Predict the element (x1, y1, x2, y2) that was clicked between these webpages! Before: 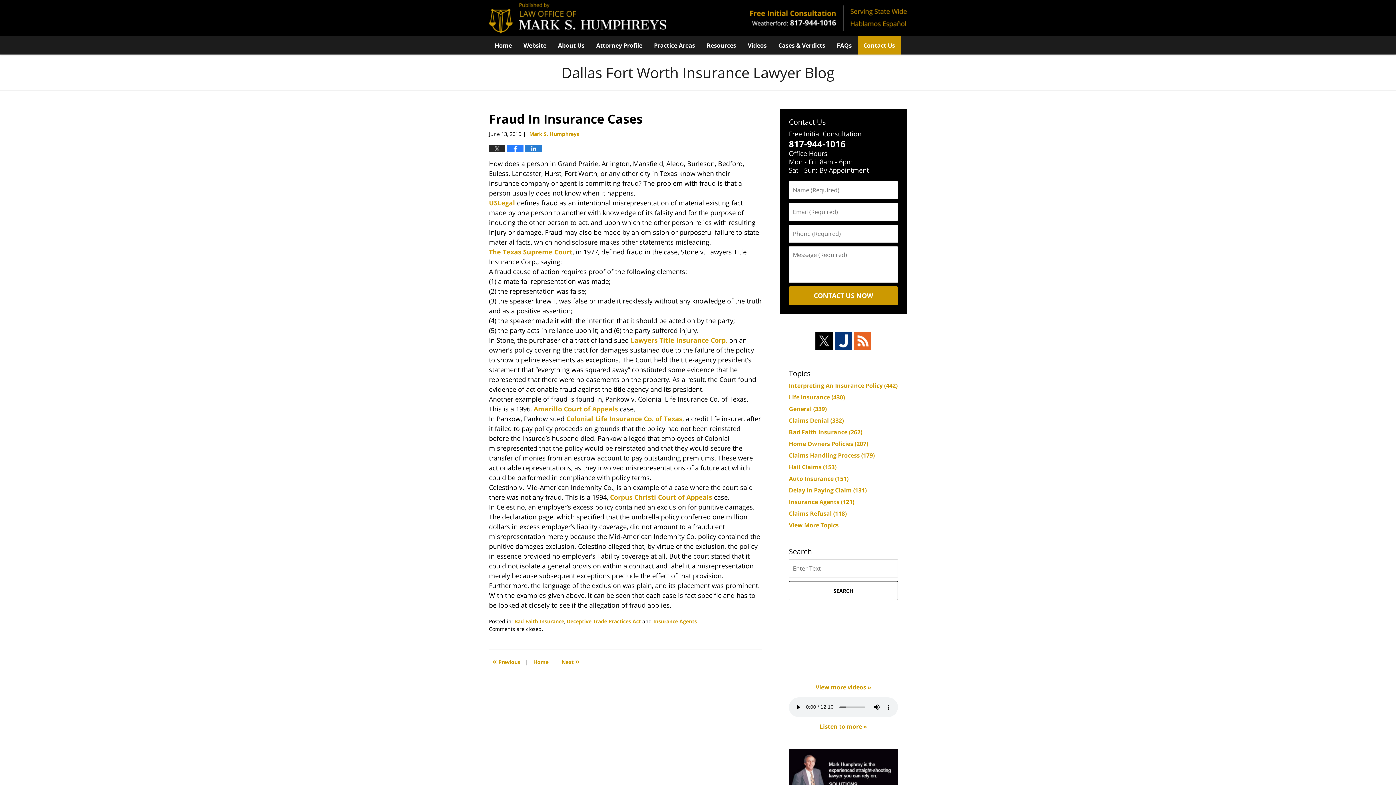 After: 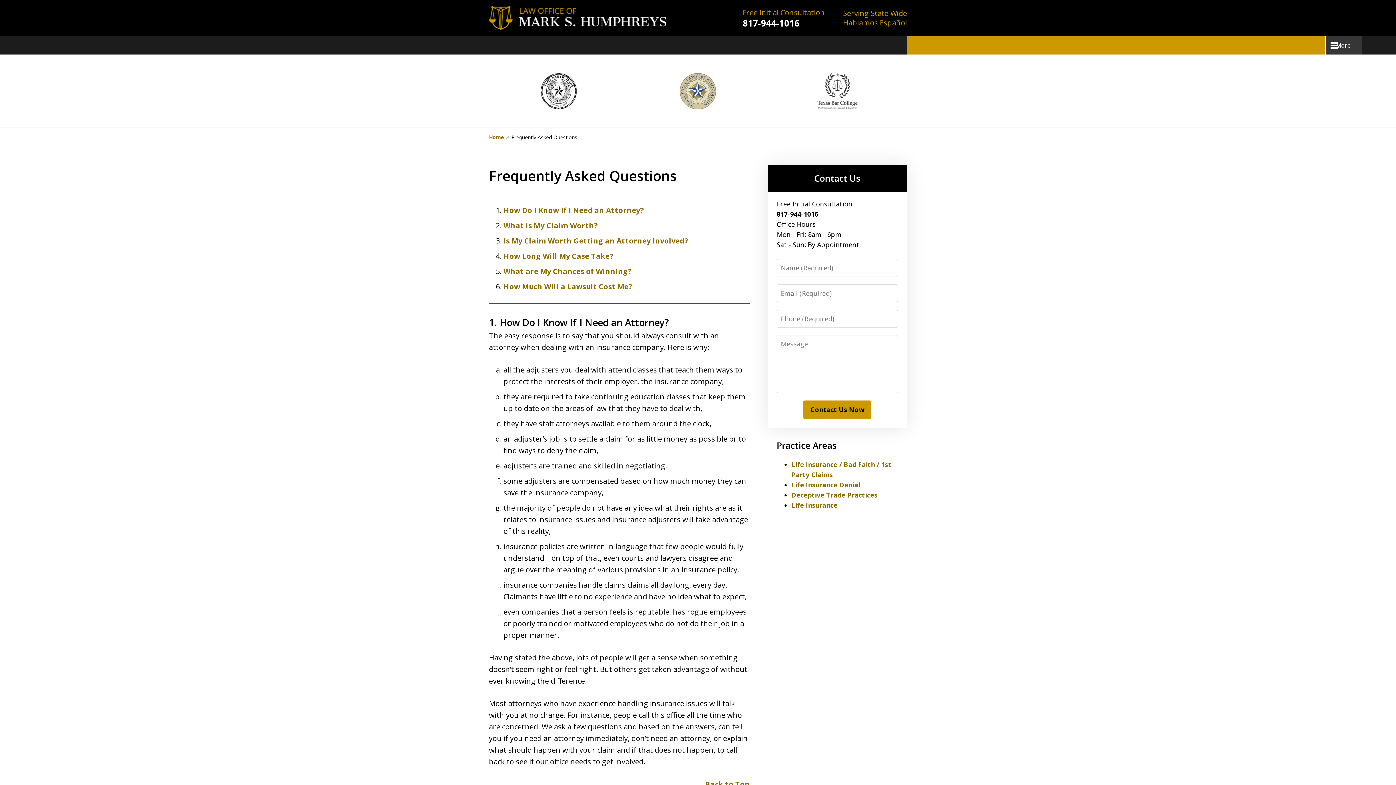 Action: bbox: (831, 36, 857, 54) label: FAQs